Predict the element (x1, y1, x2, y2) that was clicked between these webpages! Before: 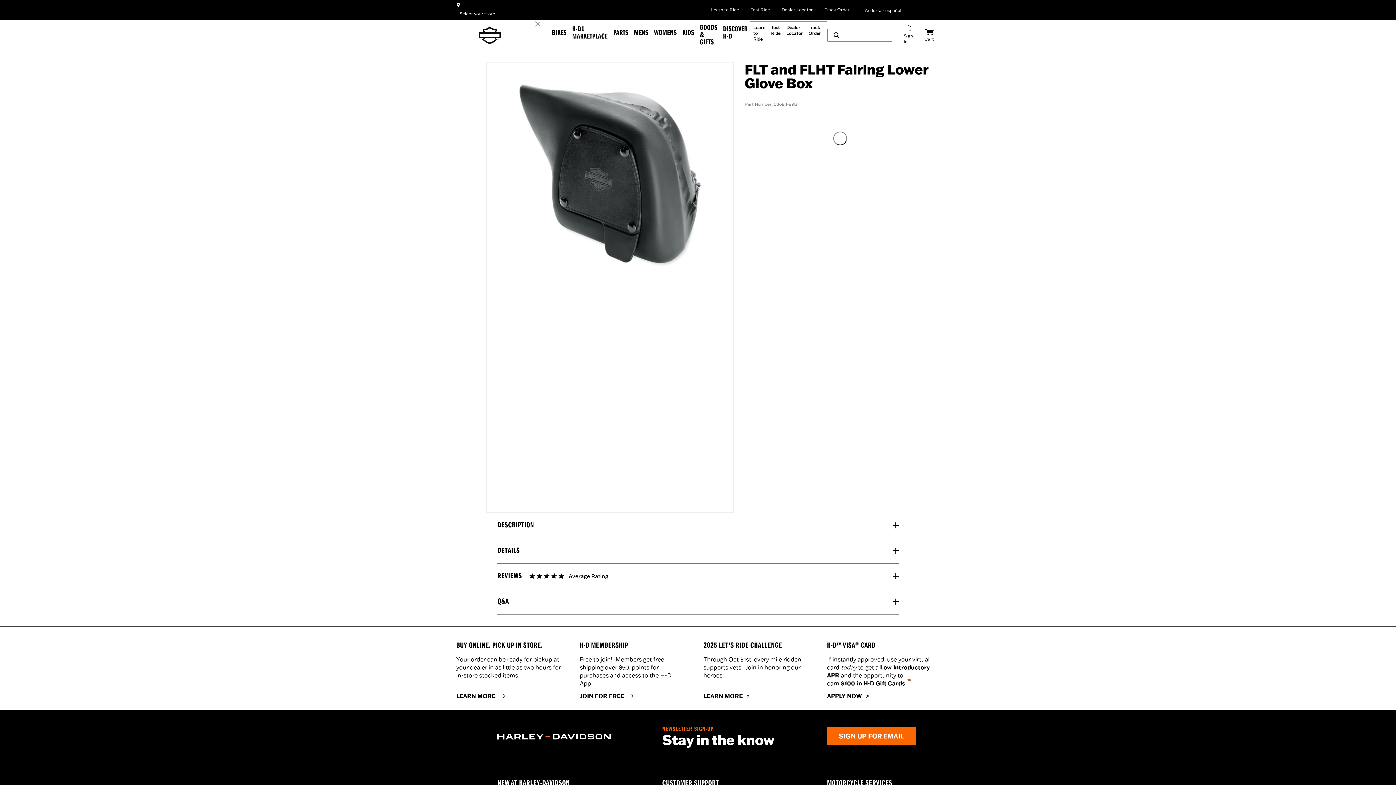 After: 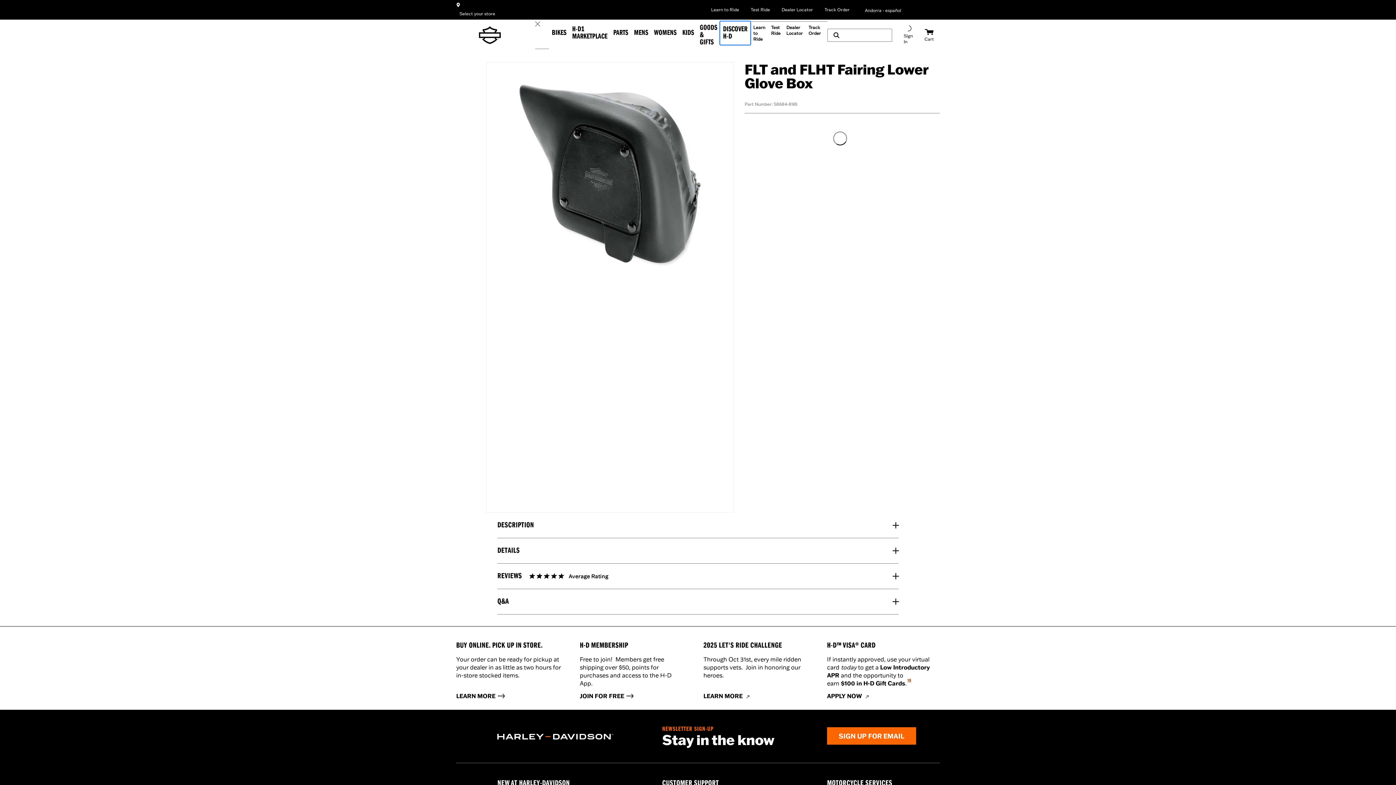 Action: label: Discover H-D bbox: (720, 21, 750, 44)